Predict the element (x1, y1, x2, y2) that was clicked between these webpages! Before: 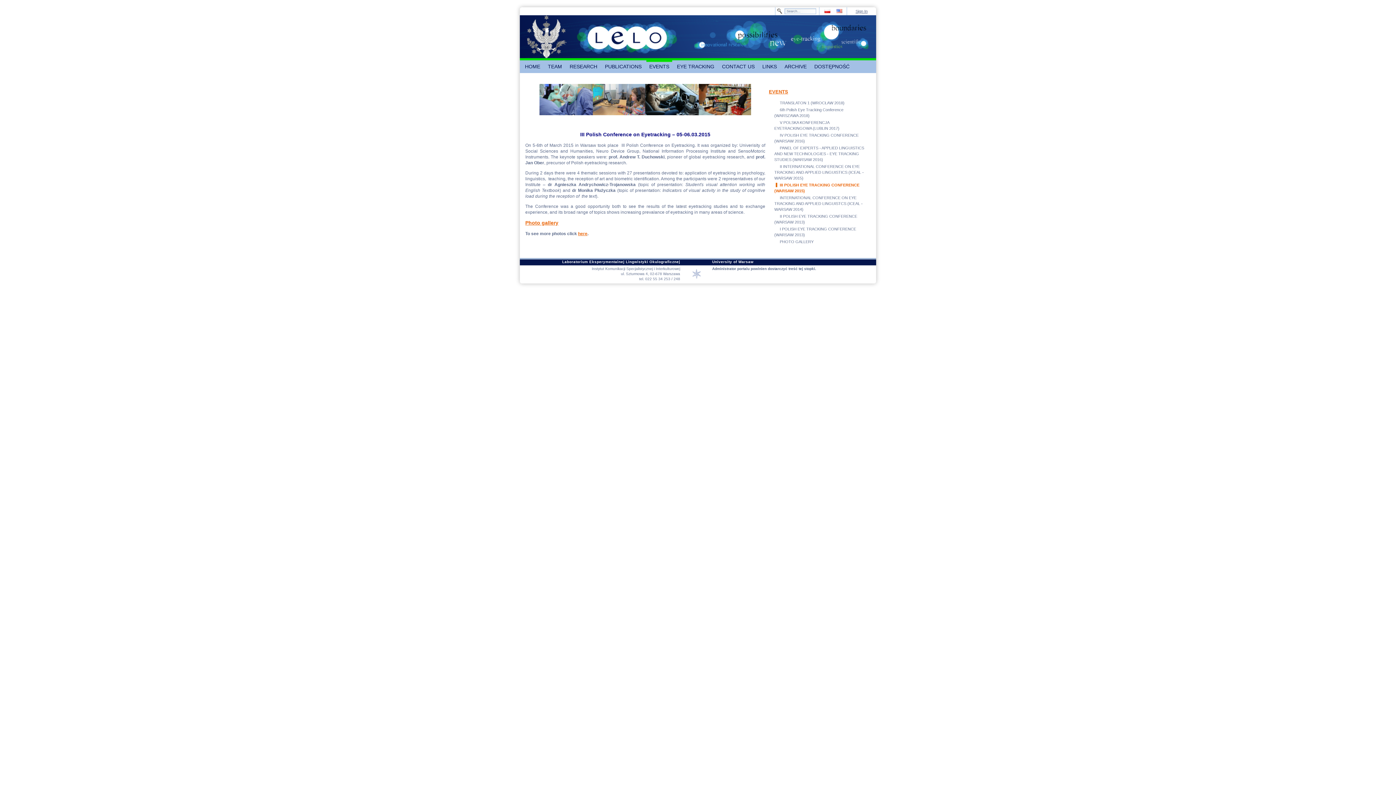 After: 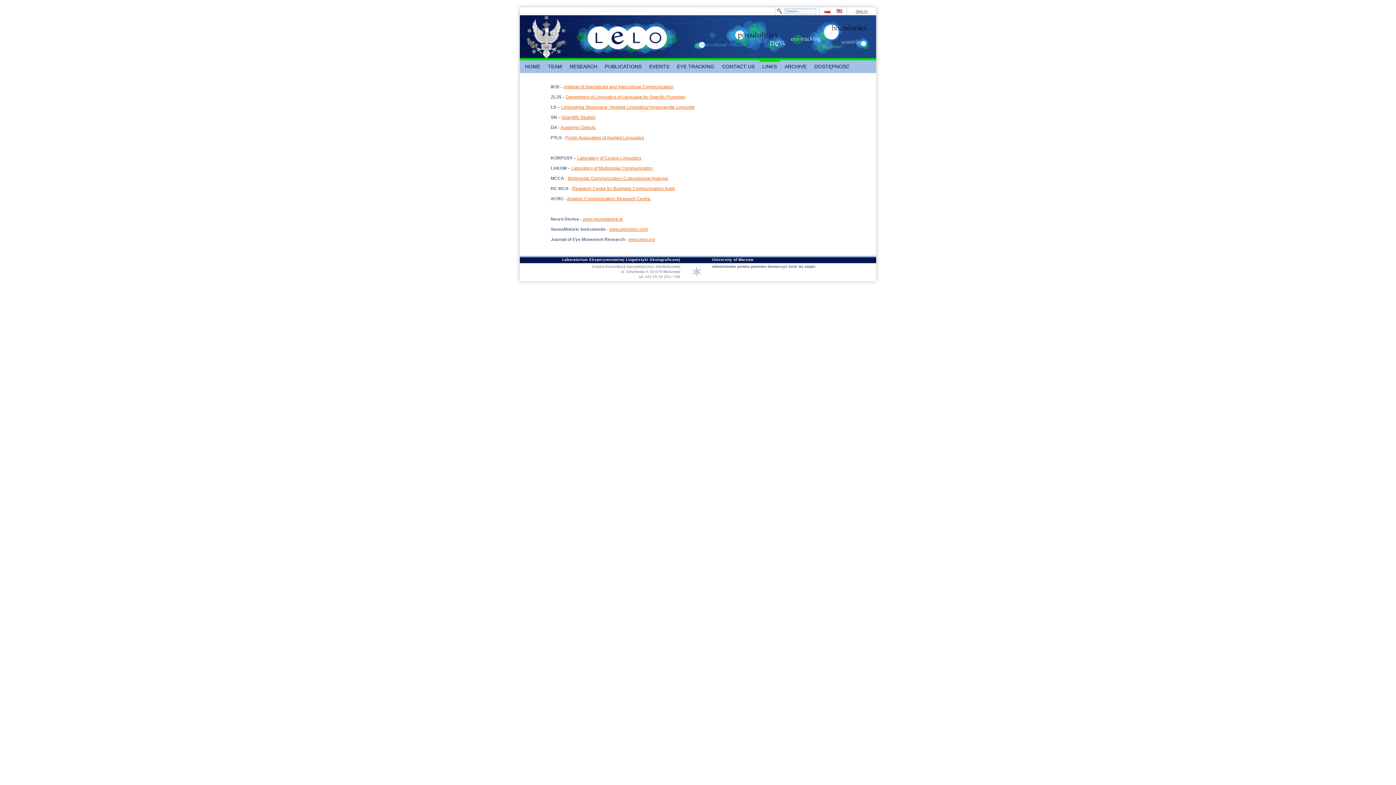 Action: label: LINKS bbox: (759, 60, 780, 73)